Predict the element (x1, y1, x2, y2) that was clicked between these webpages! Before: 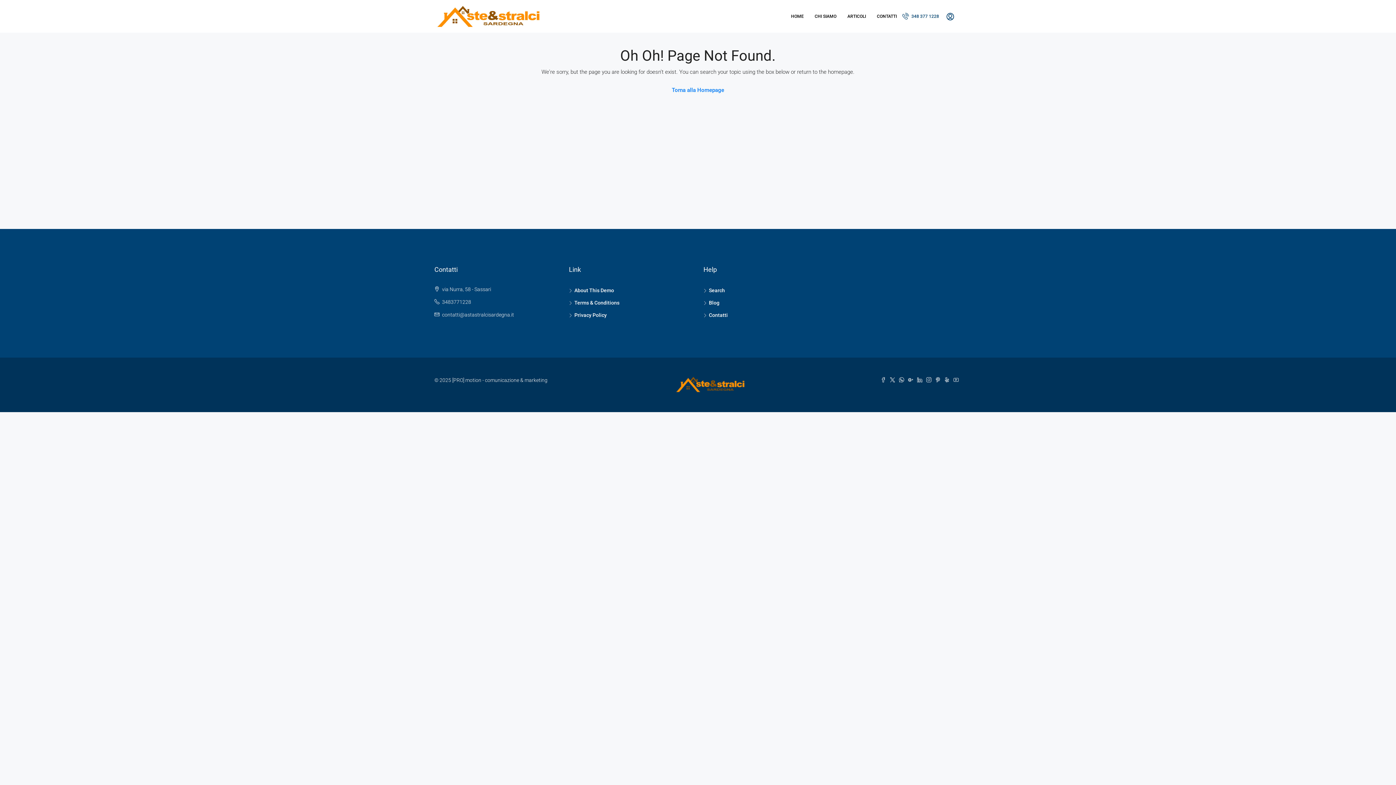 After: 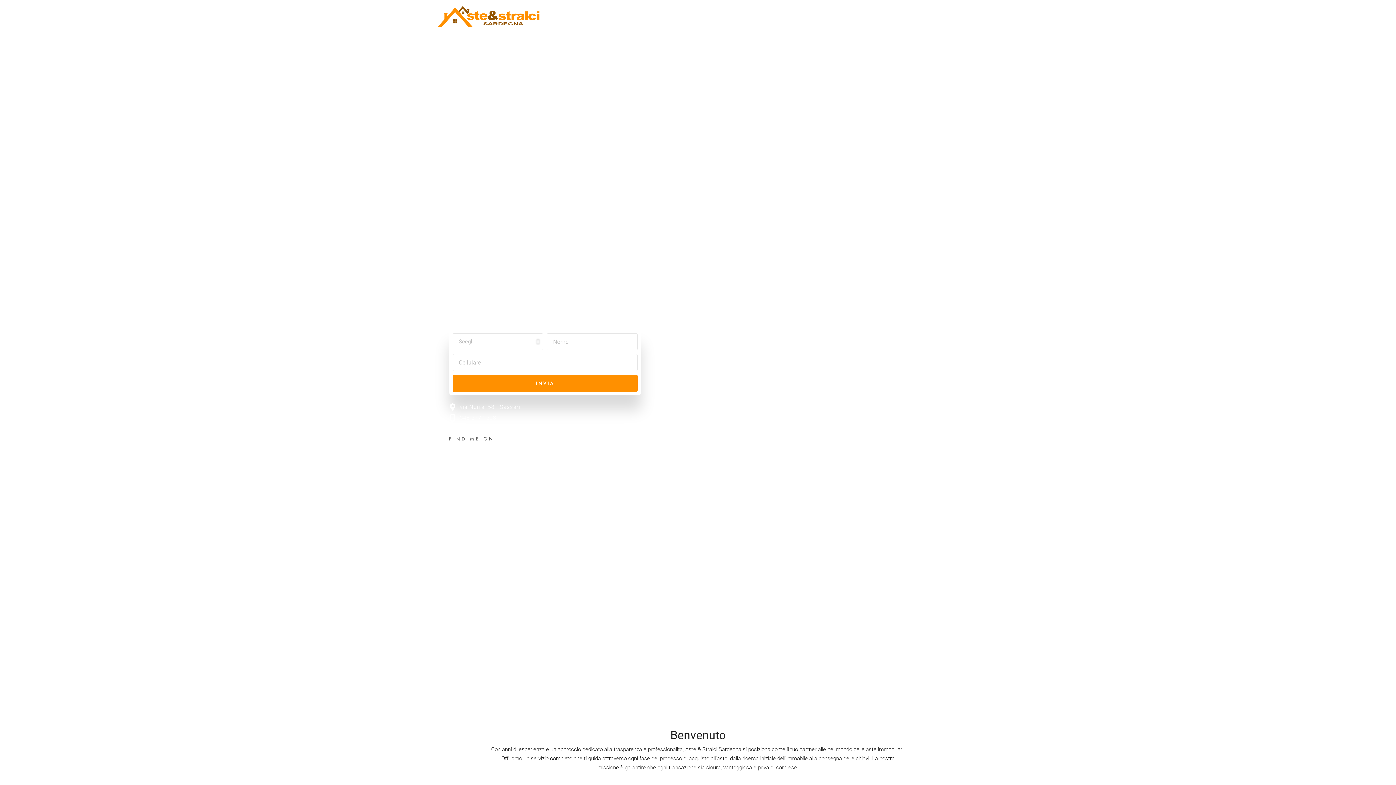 Action: bbox: (434, 13, 543, 19)